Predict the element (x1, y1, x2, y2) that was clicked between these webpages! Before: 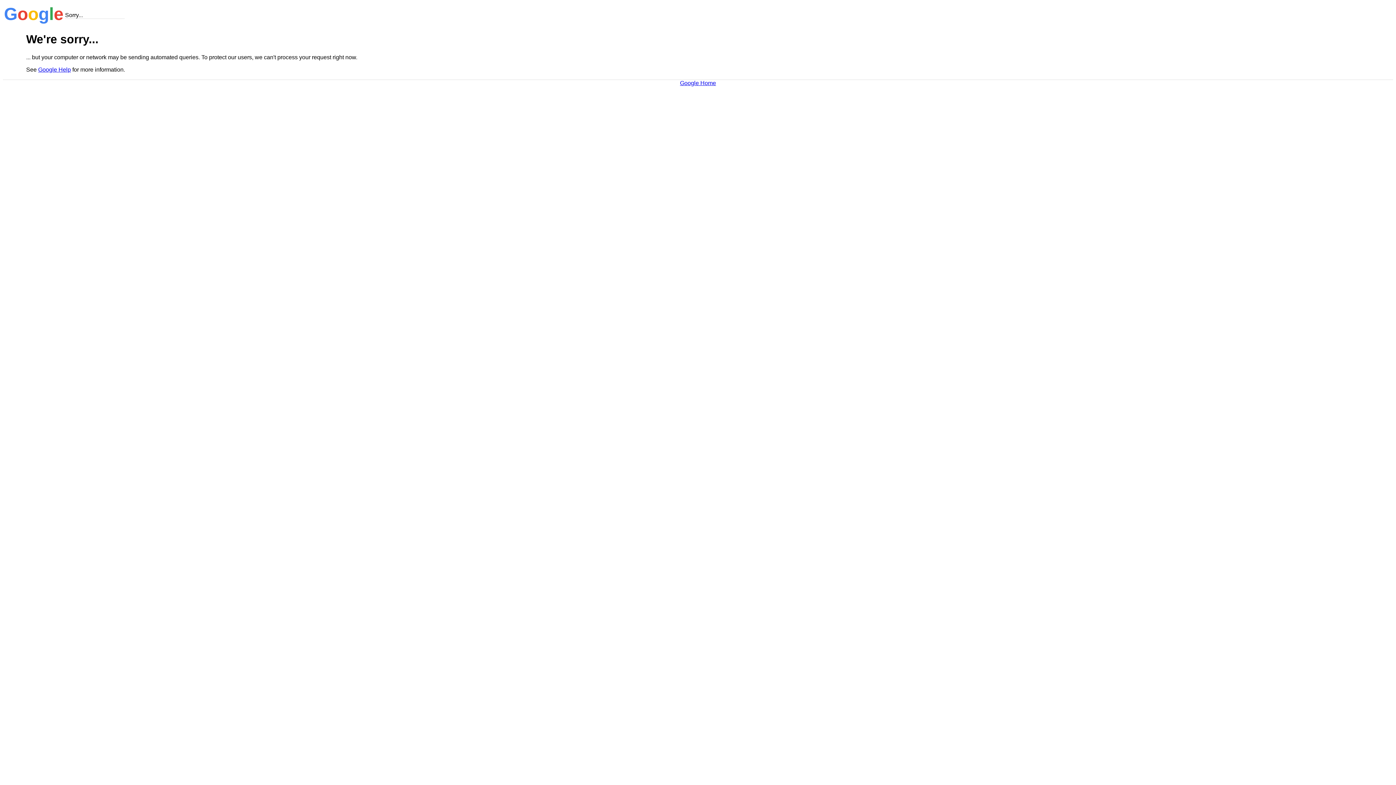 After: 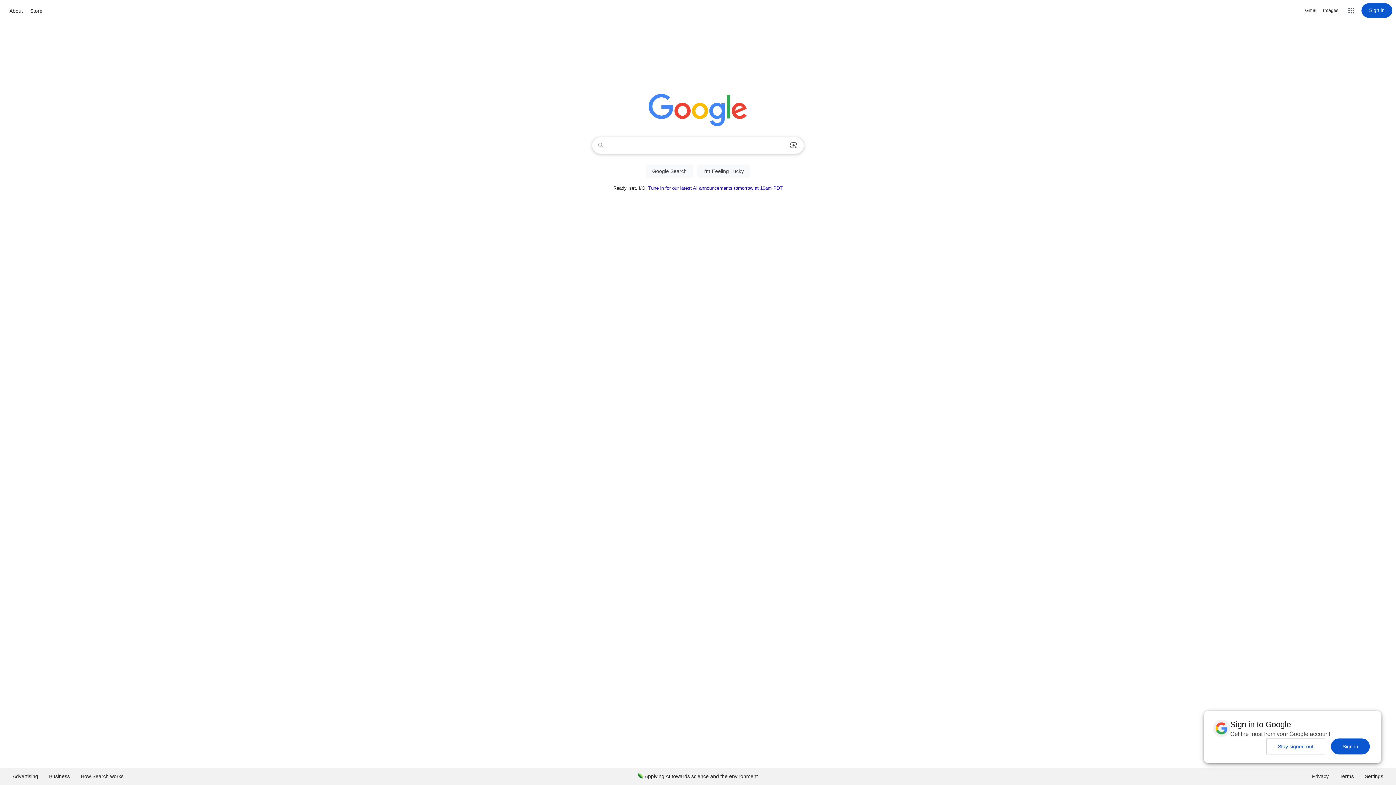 Action: label: Google Home bbox: (680, 79, 716, 86)